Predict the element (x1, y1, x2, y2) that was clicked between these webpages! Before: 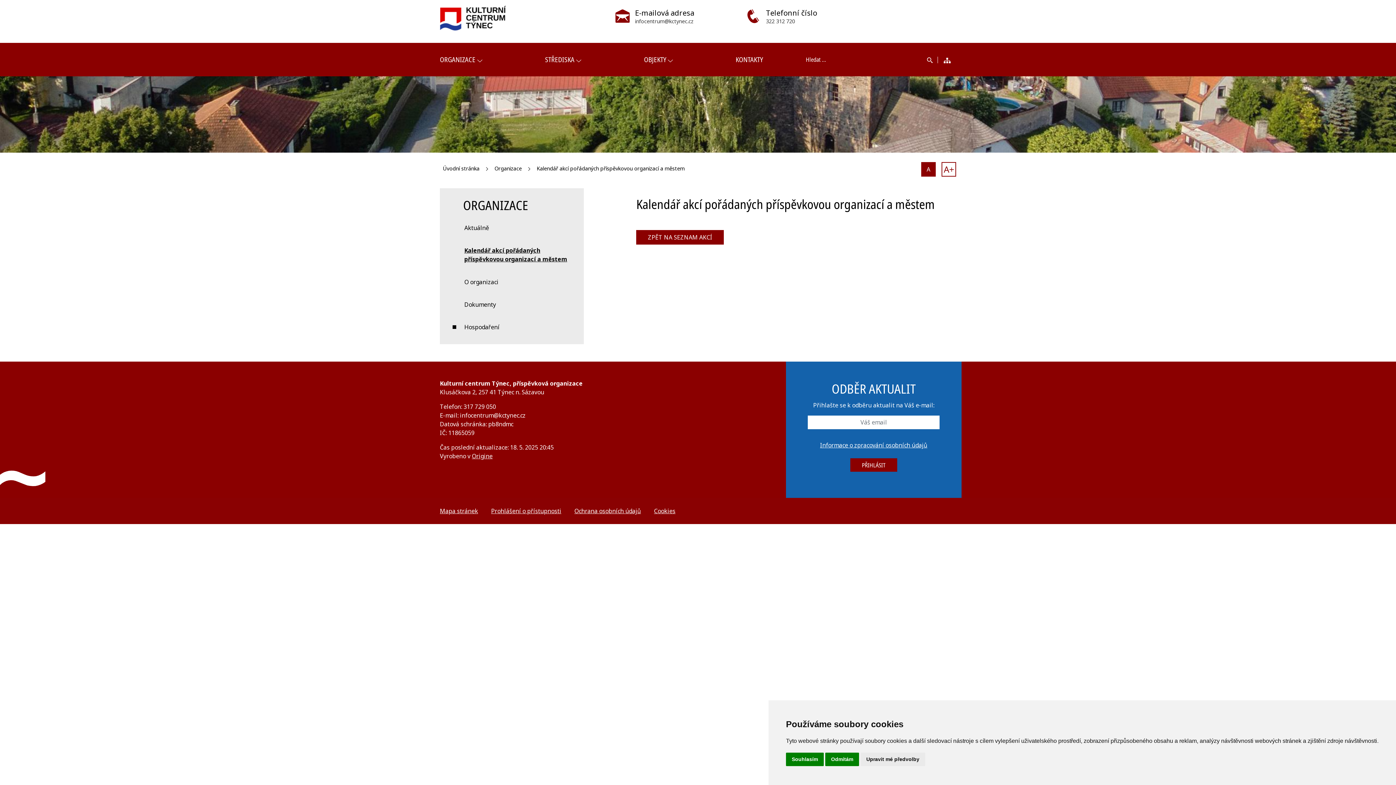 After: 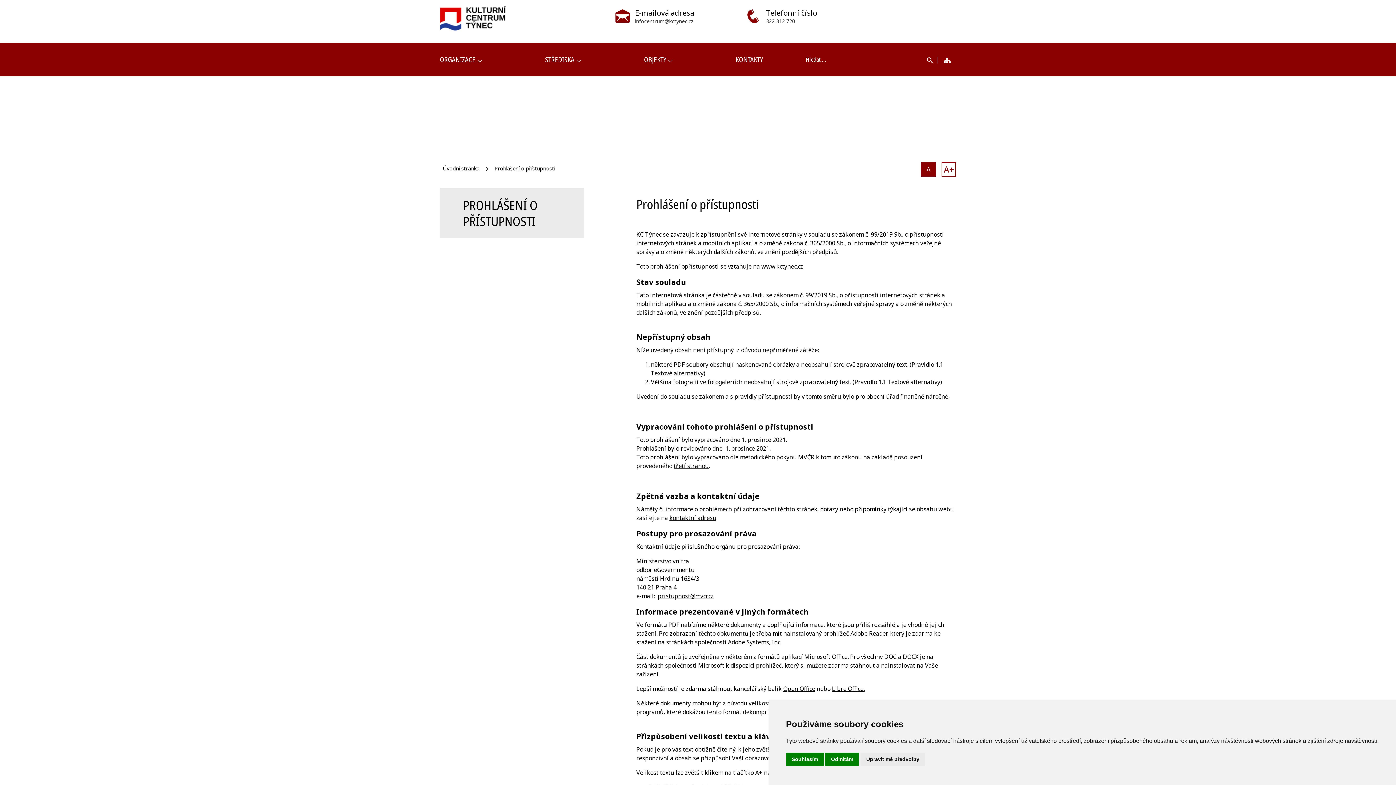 Action: label: Prohlášení o přístupnosti bbox: (491, 507, 561, 515)